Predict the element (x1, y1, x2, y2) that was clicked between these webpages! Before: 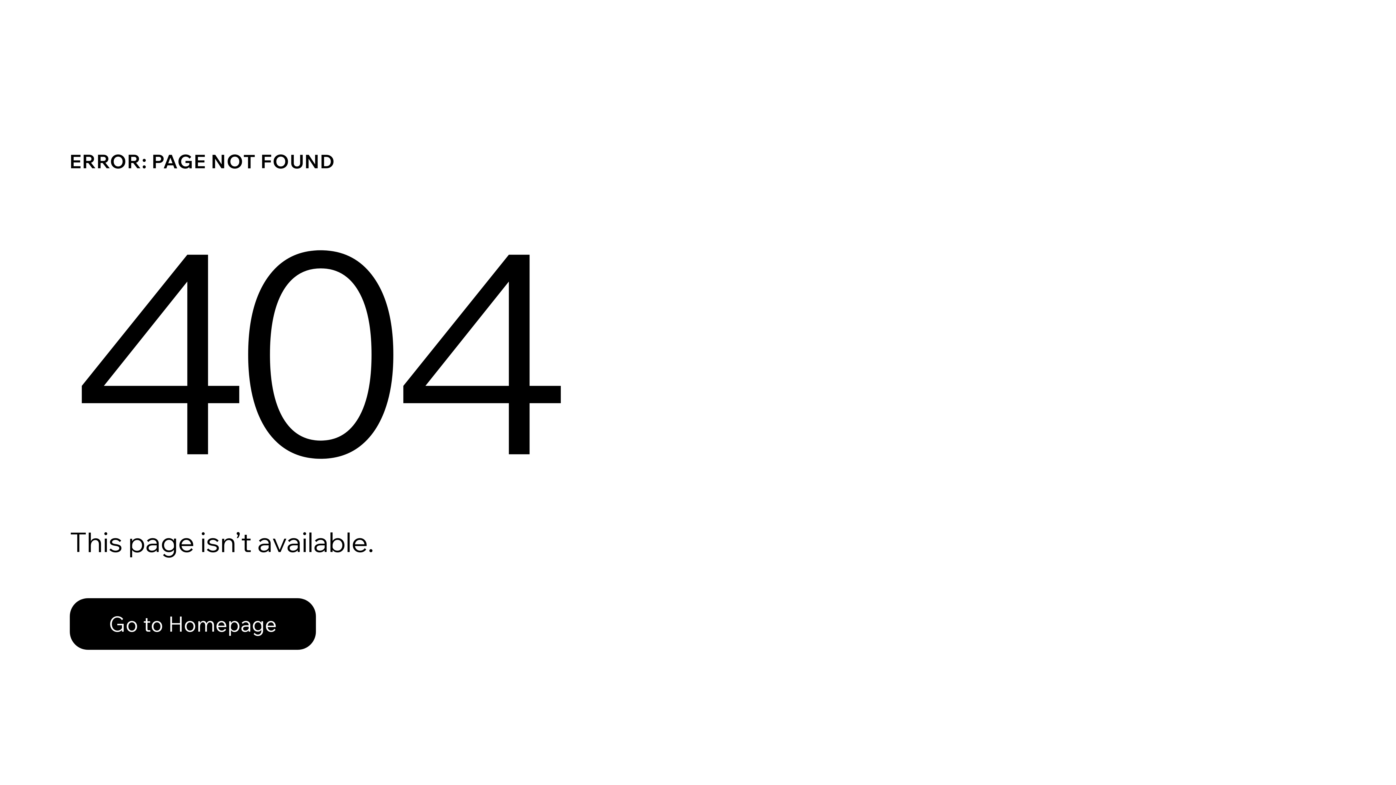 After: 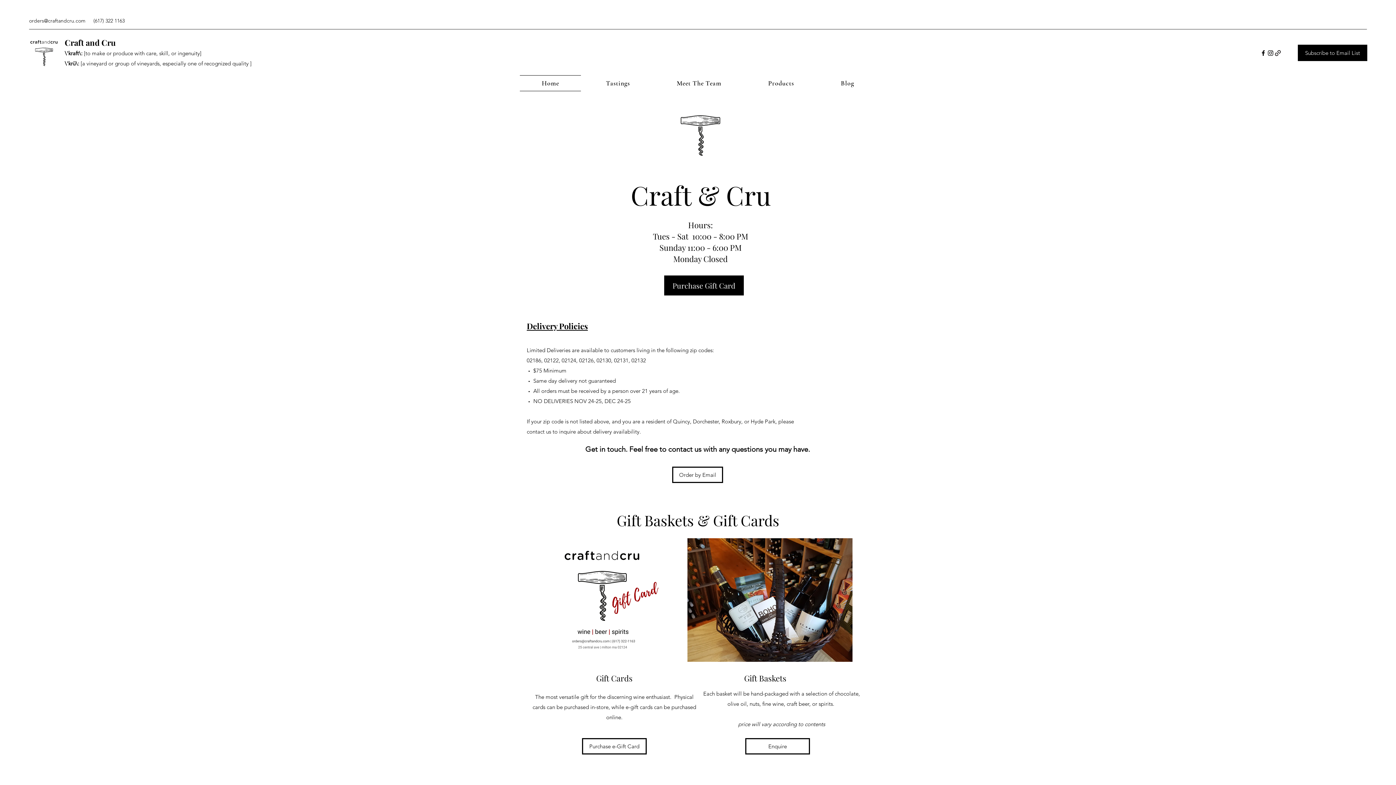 Action: bbox: (69, 582, 768, 659) label: Go to Homepage